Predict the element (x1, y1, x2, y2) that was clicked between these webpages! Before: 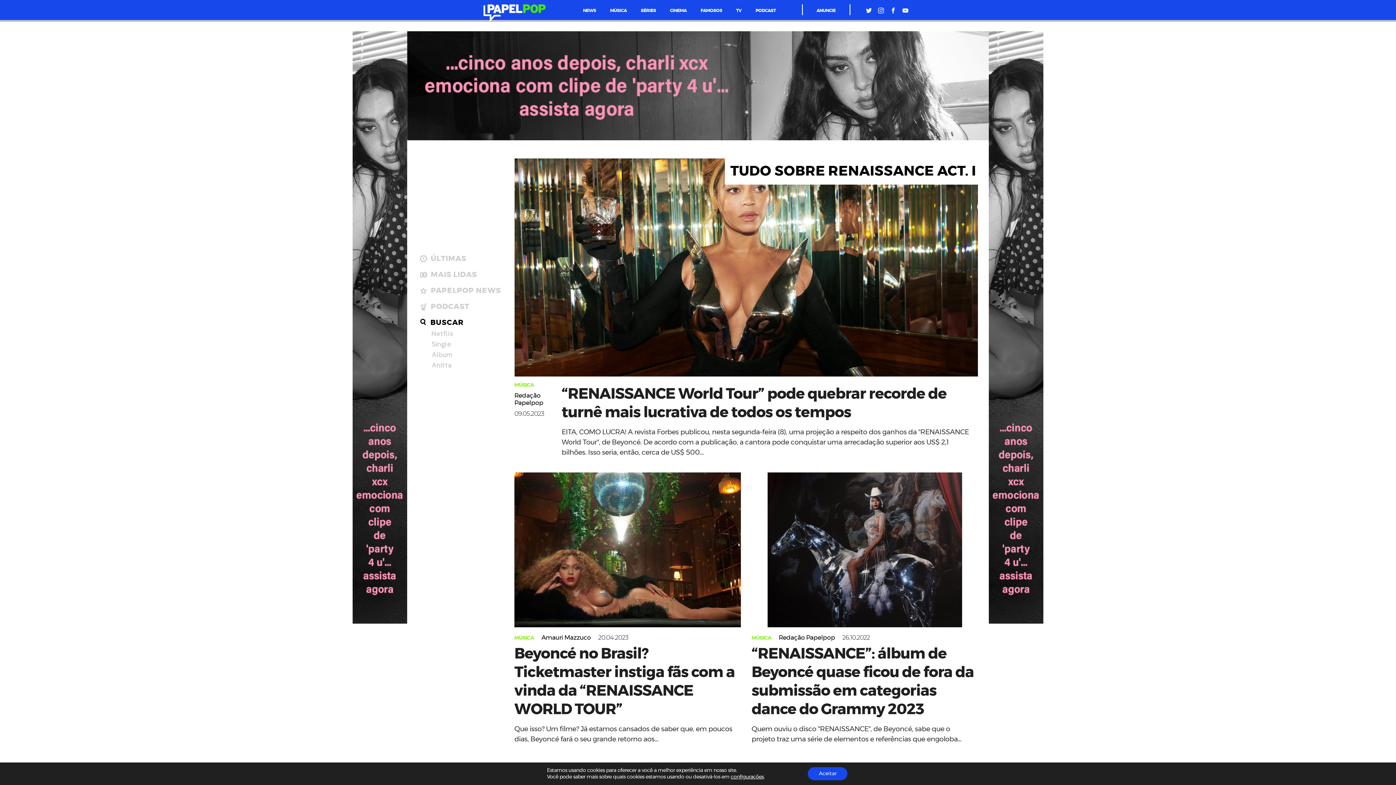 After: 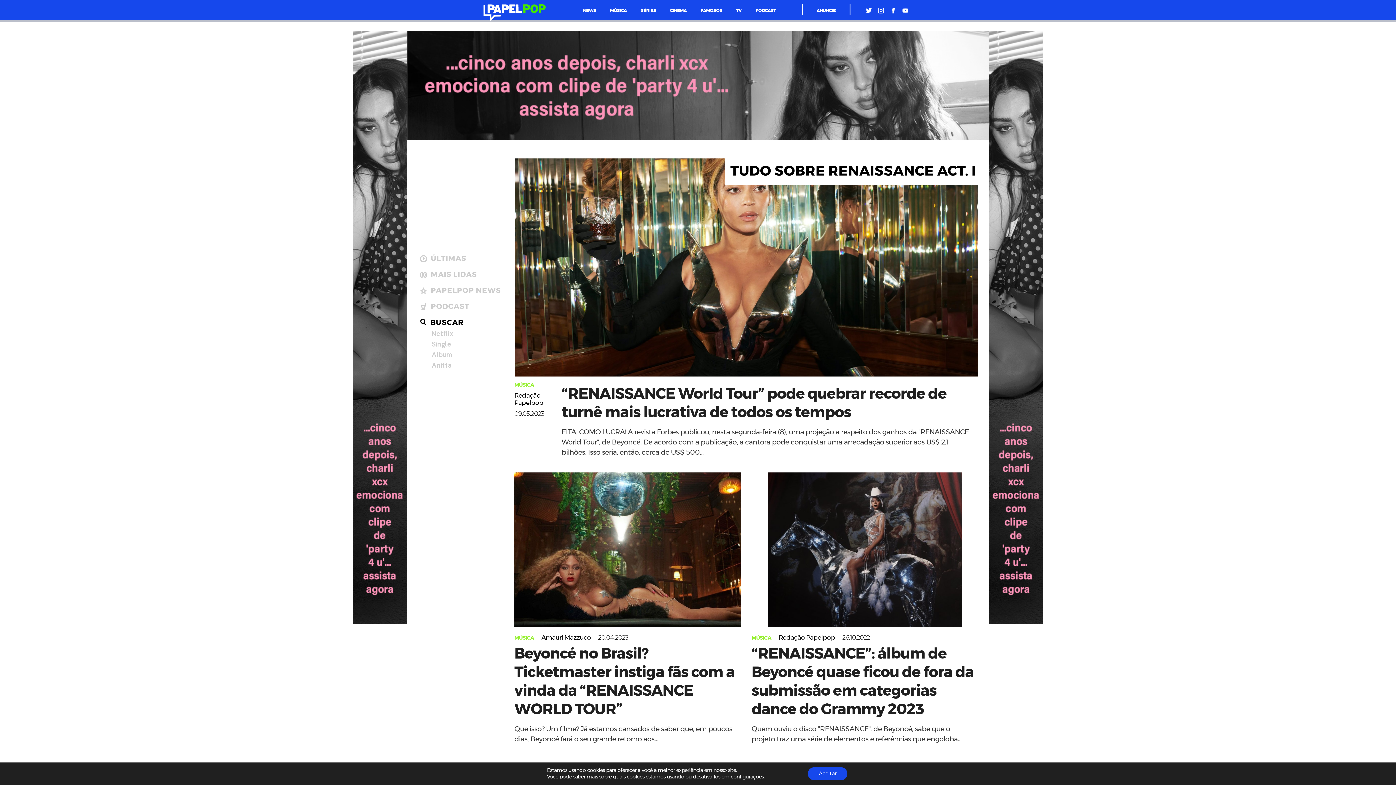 Action: bbox: (352, 619, 407, 625)